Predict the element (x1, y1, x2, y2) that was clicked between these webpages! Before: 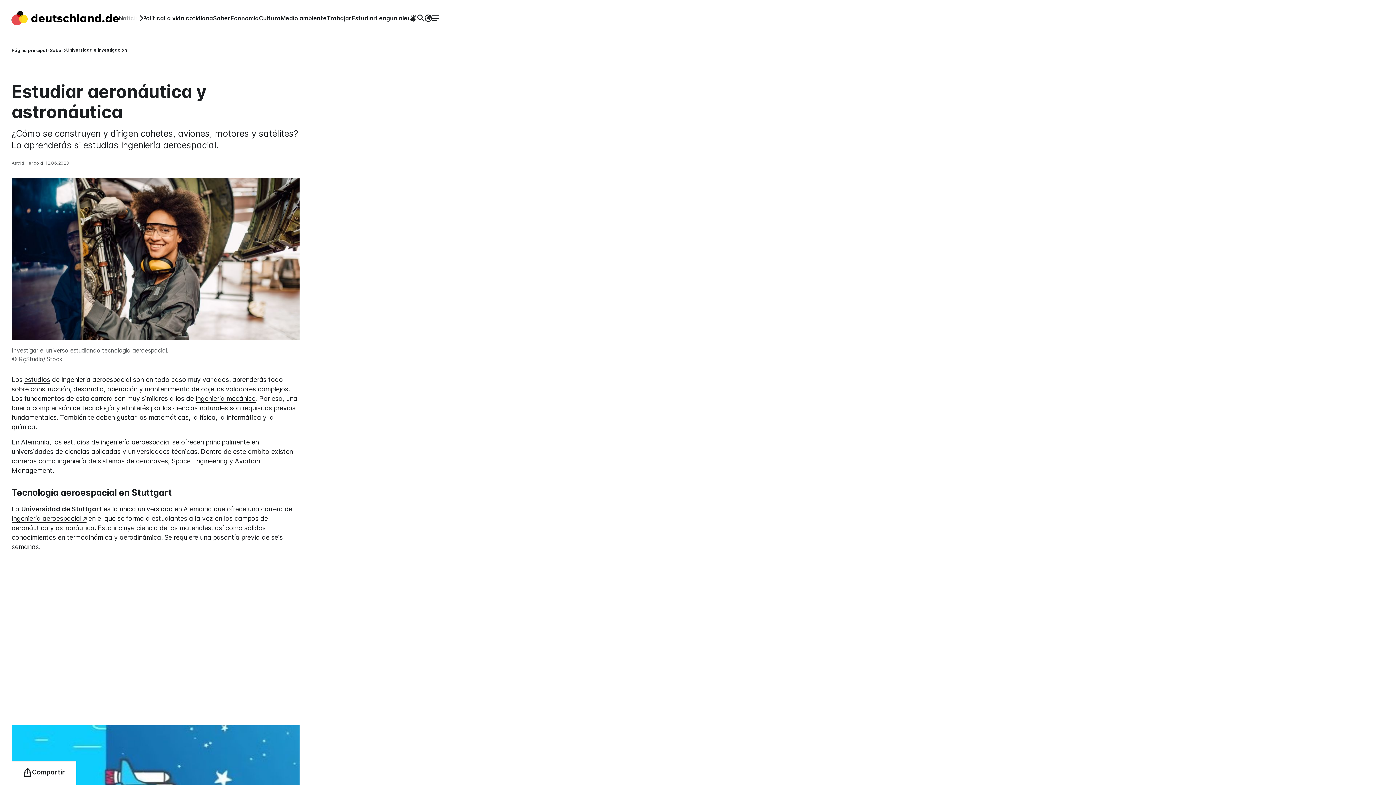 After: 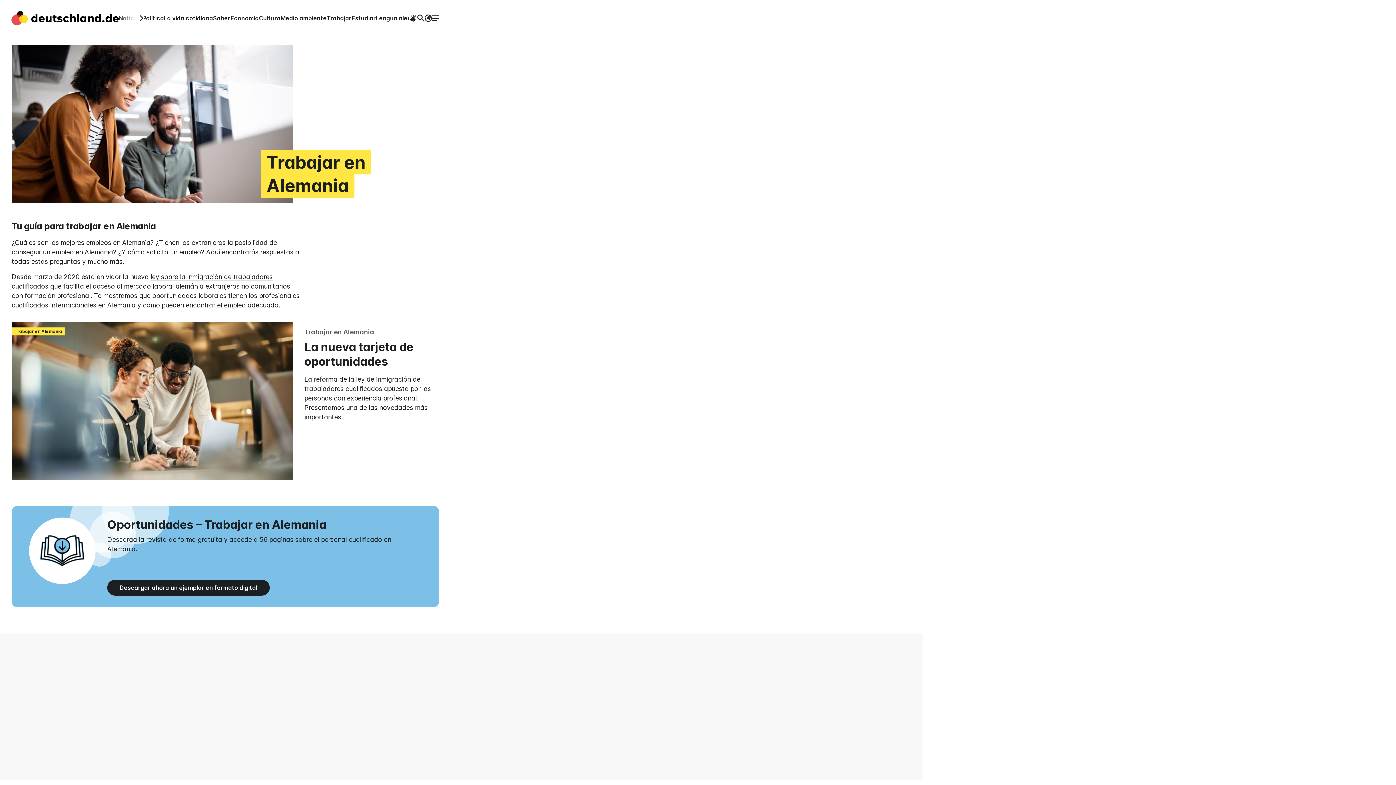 Action: label: Trabajar bbox: (326, 14, 351, 21)